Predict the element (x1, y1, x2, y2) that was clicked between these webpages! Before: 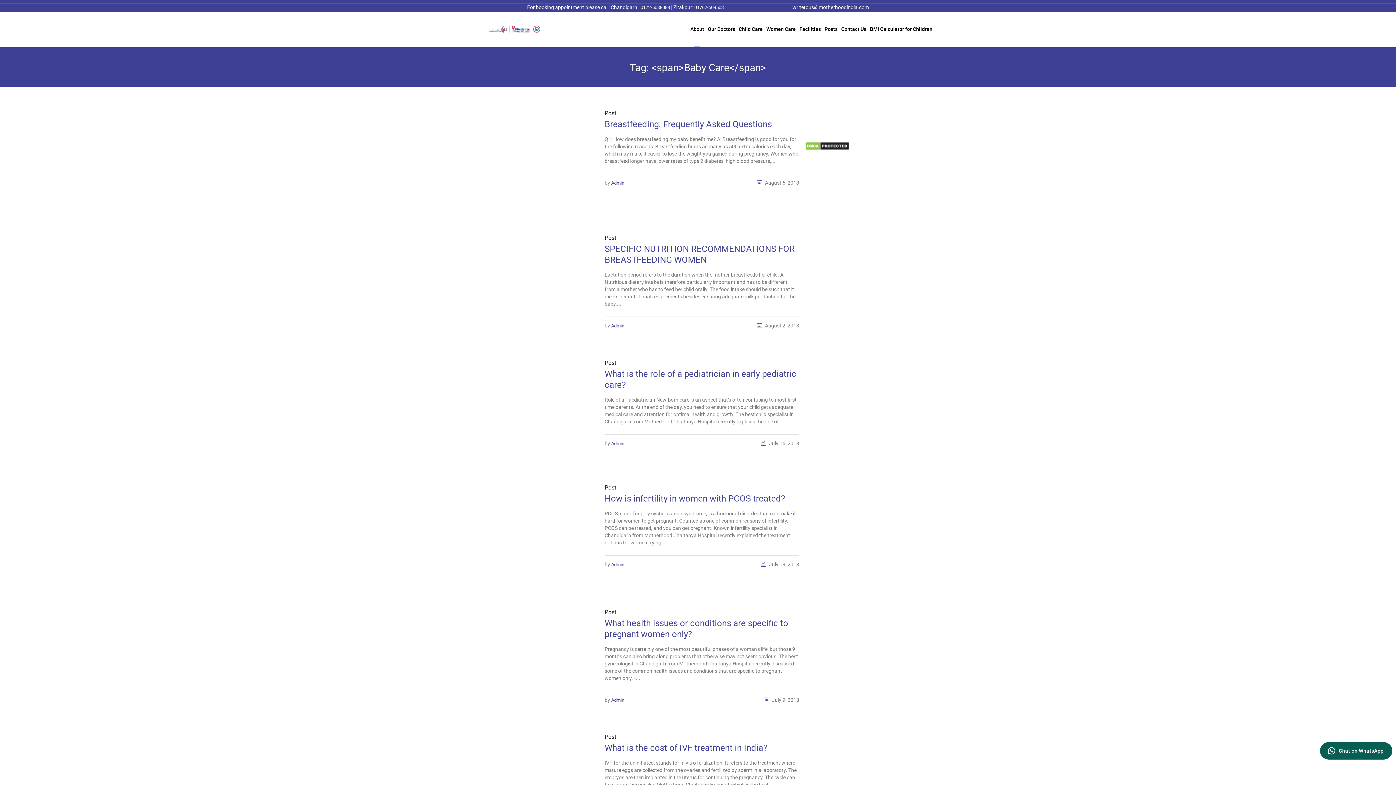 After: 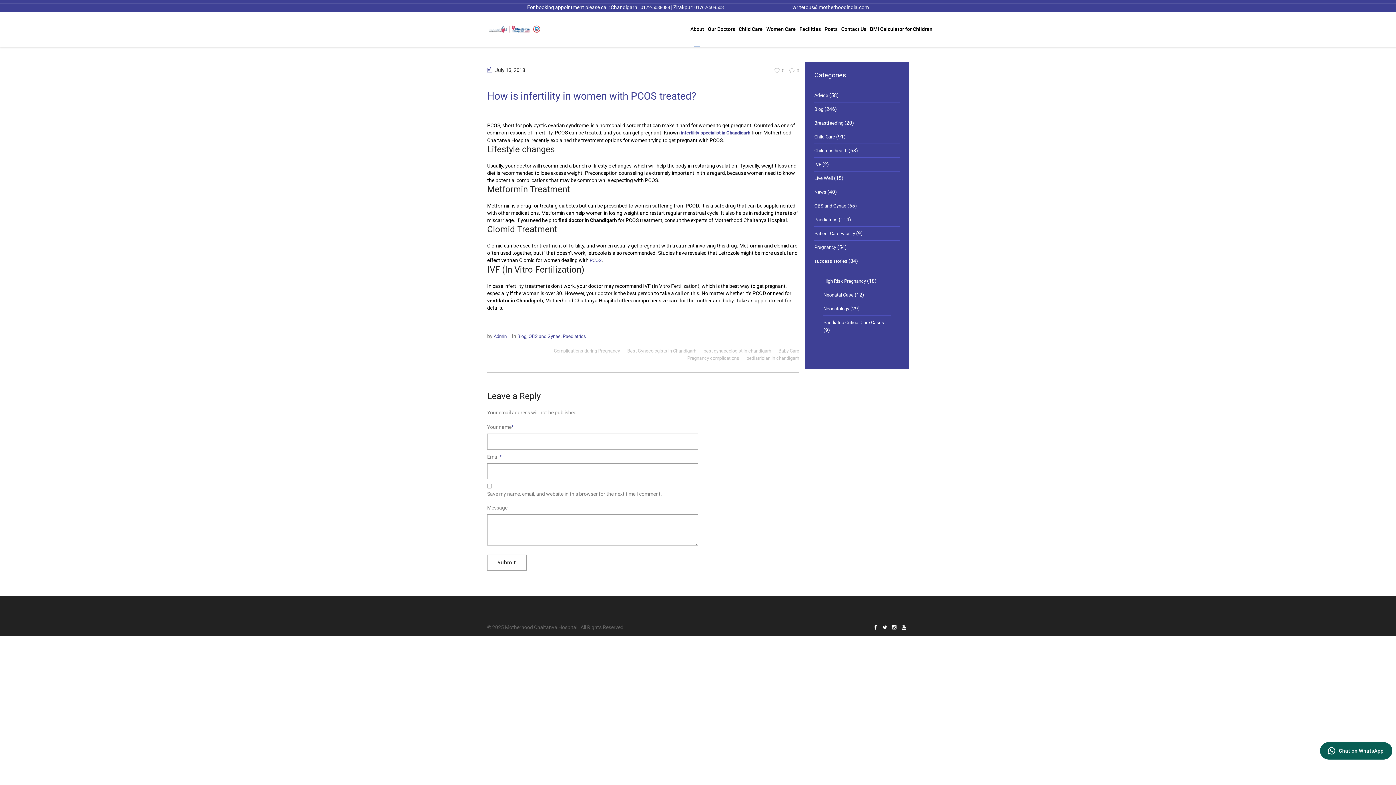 Action: bbox: (487, 483, 590, 586)